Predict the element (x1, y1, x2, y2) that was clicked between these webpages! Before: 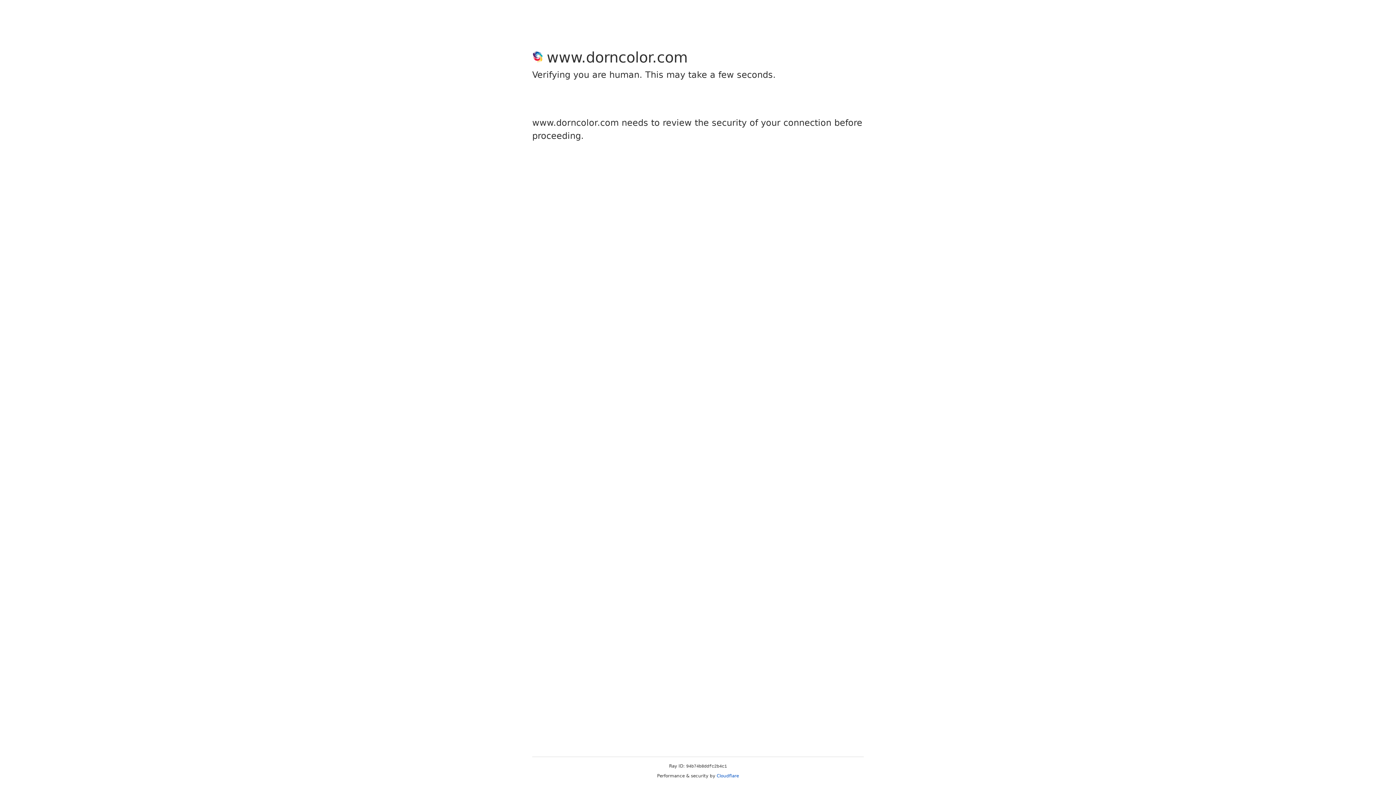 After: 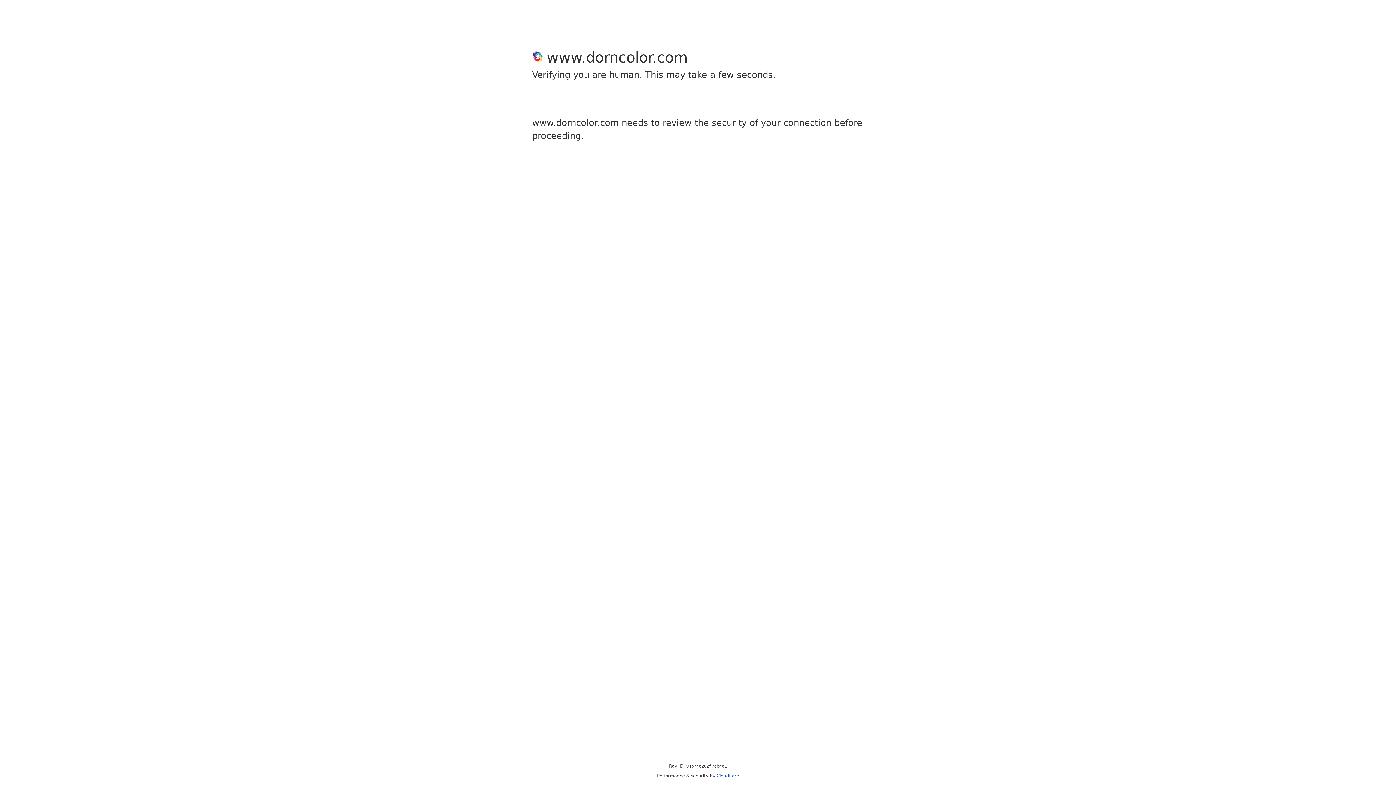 Action: bbox: (716, 773, 739, 778) label: Cloudflare